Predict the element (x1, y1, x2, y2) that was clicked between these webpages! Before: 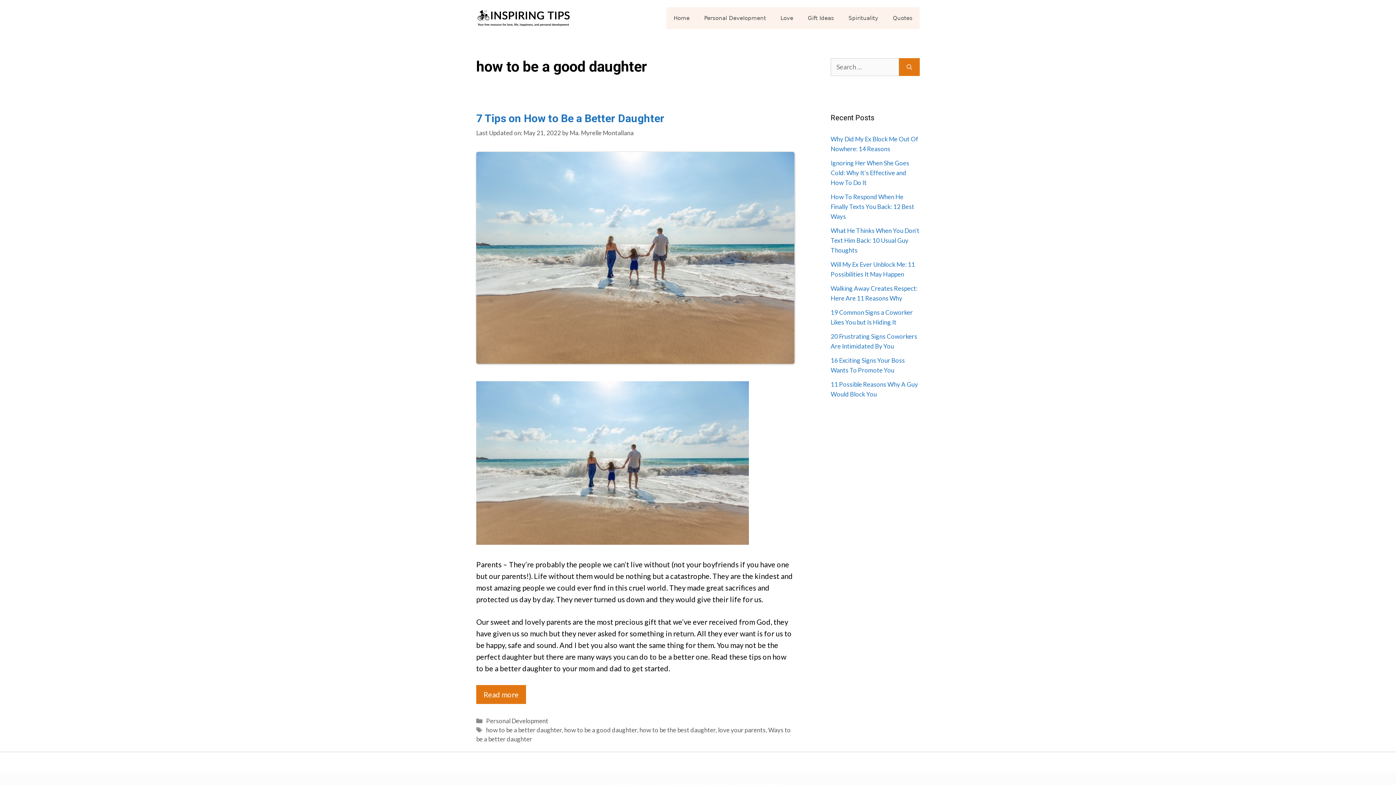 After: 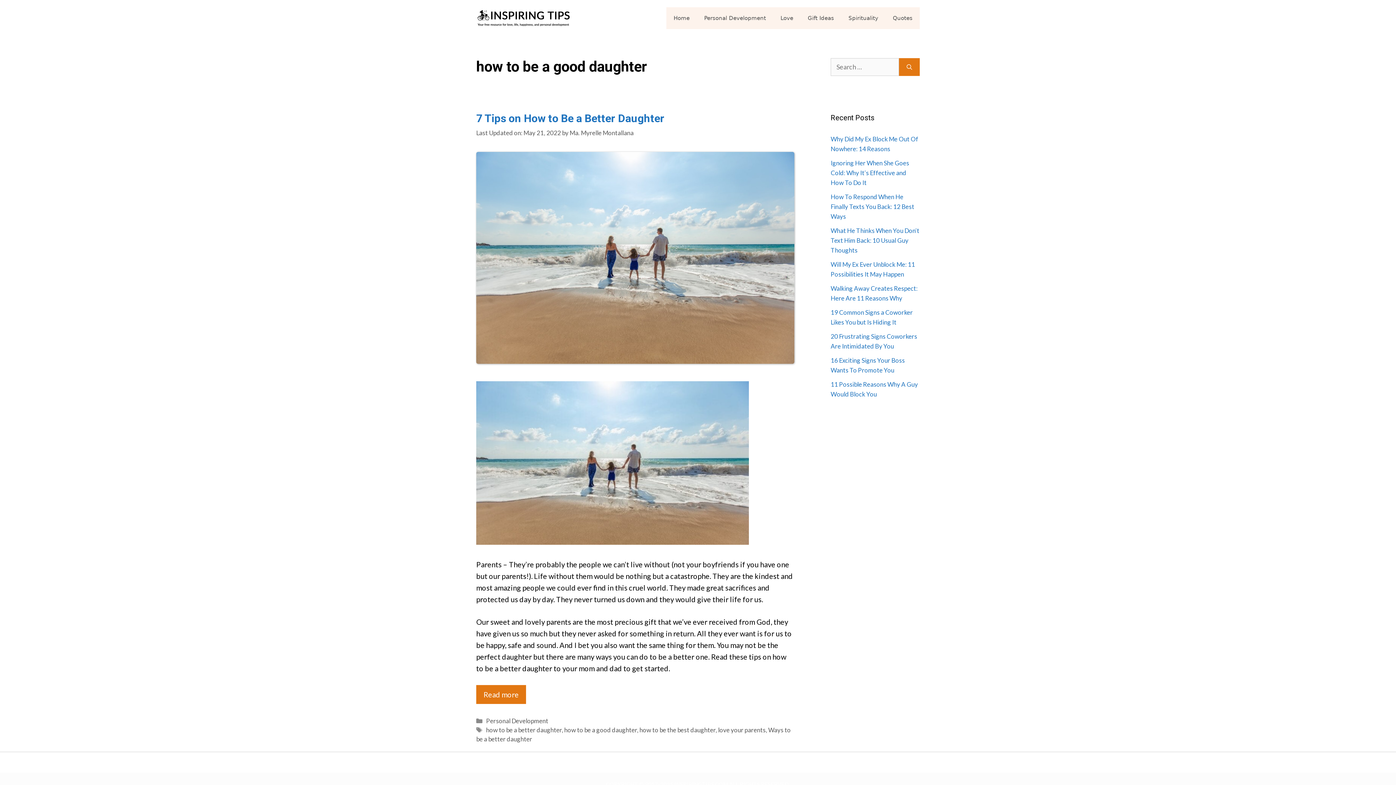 Action: bbox: (564, 726, 637, 734) label: how to be a good daughter